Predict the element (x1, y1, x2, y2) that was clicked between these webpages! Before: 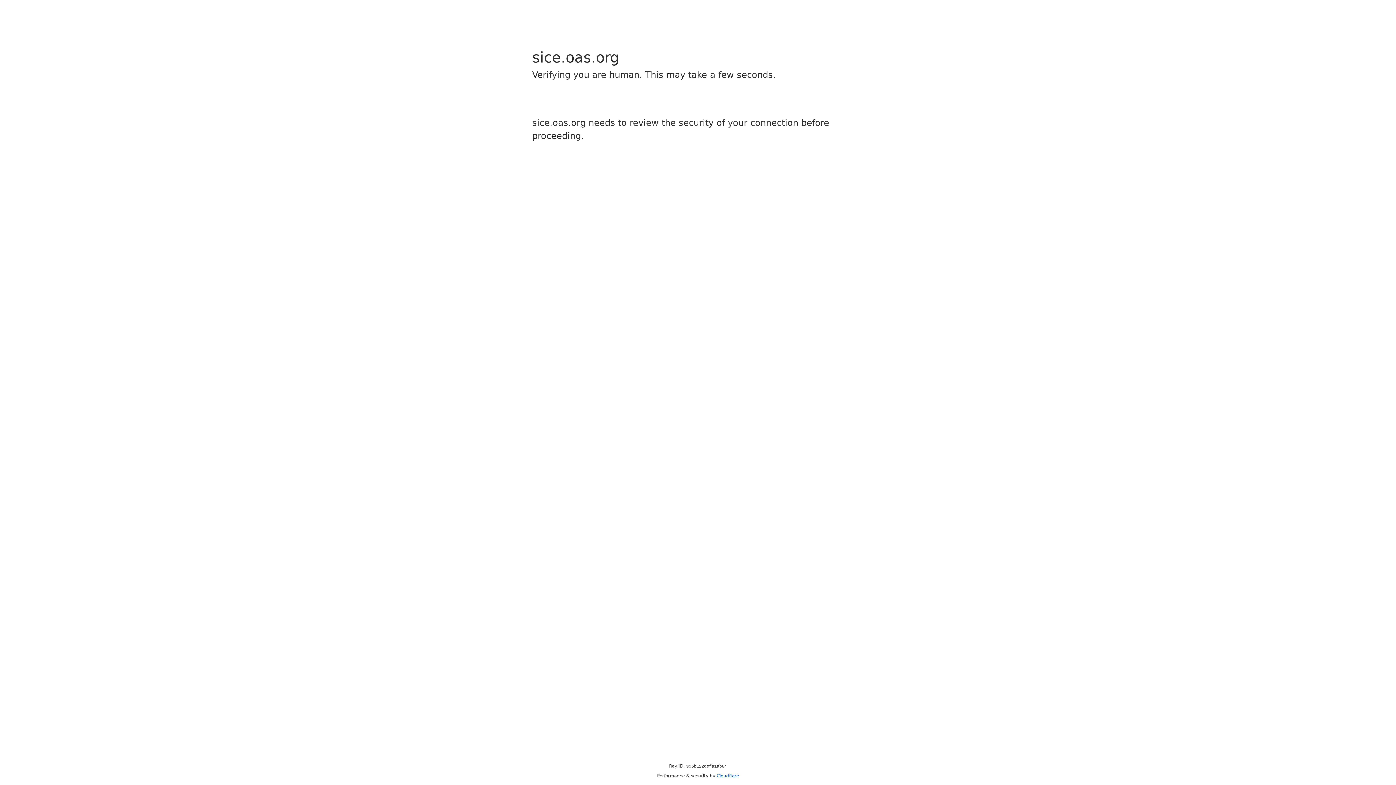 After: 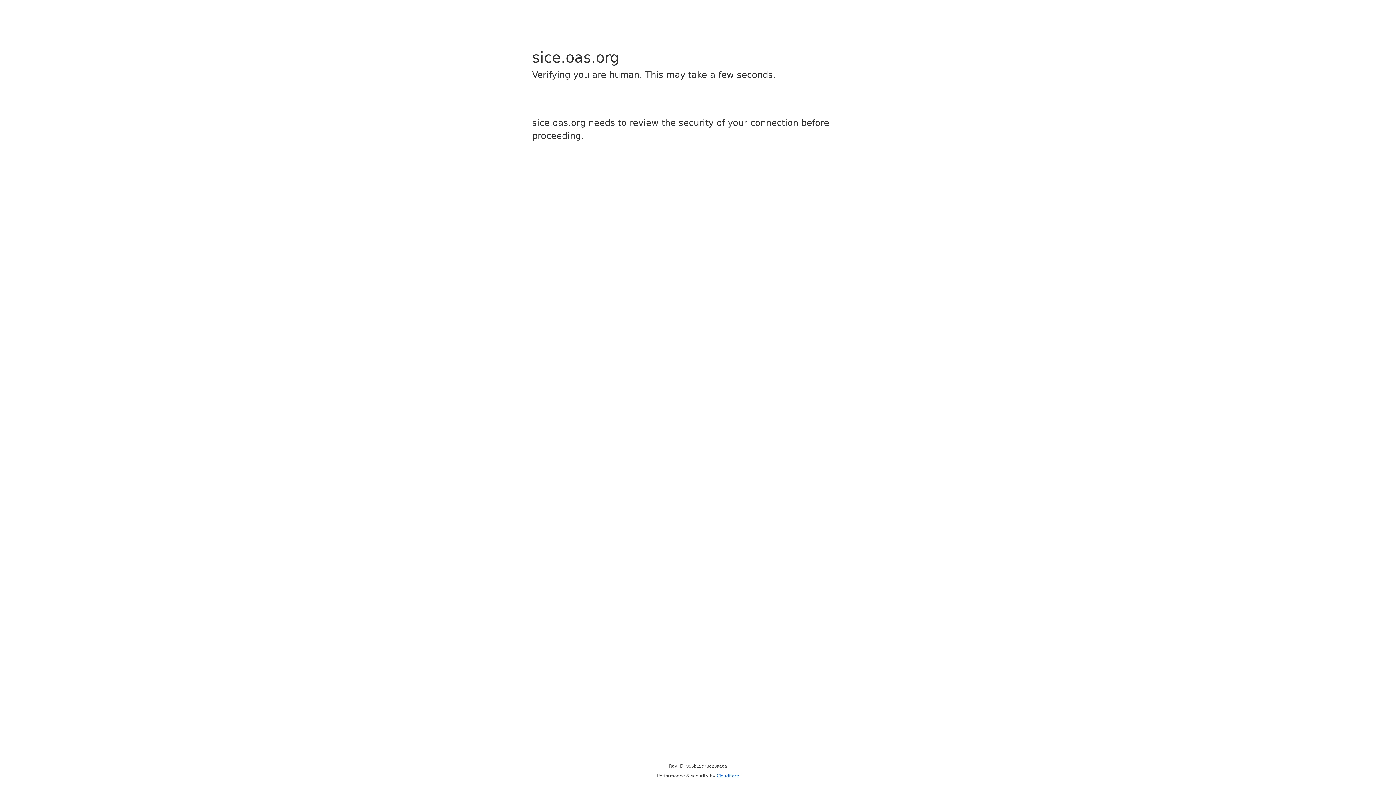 Action: label: Cloudflare bbox: (716, 773, 739, 778)